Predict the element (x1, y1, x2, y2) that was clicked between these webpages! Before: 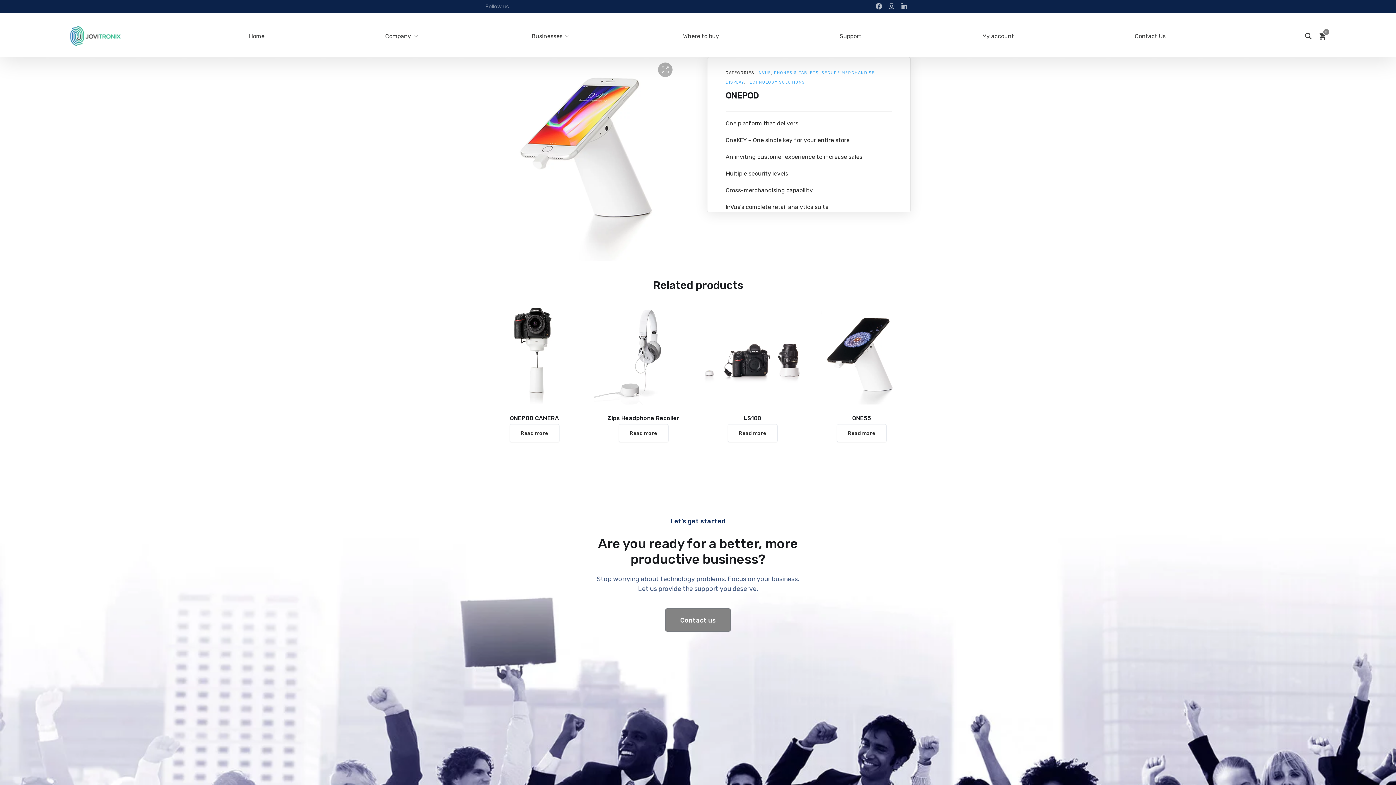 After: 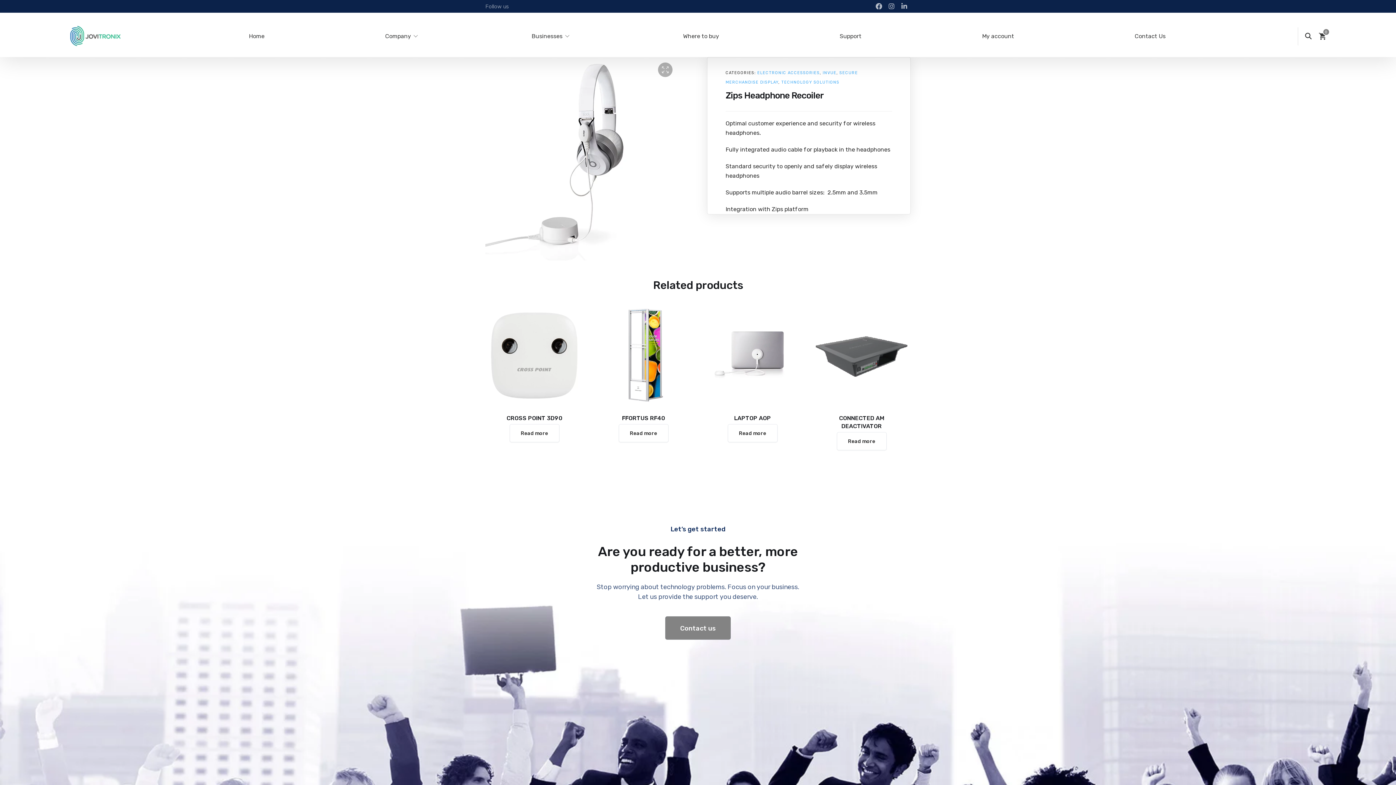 Action: bbox: (594, 306, 692, 424) label: Zips Headphone Recoiler